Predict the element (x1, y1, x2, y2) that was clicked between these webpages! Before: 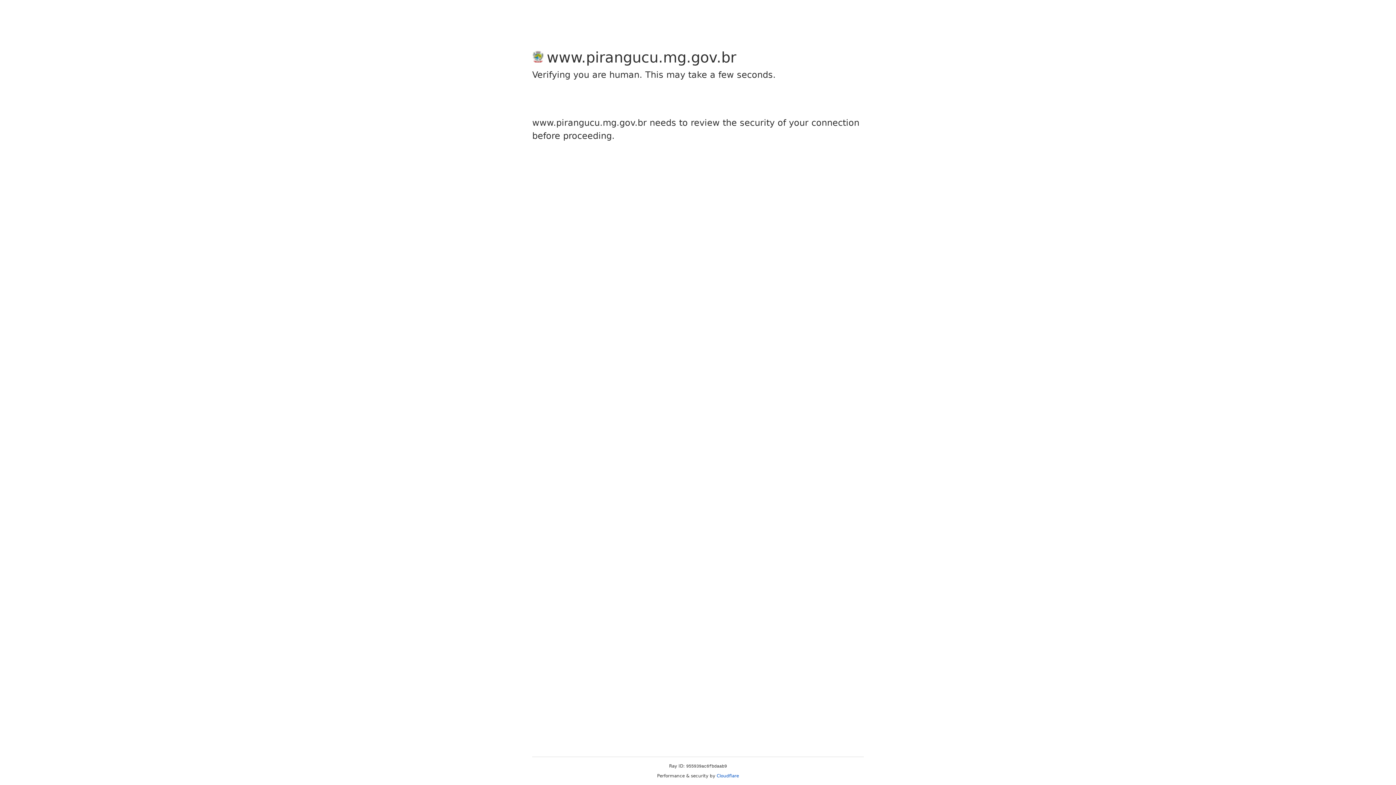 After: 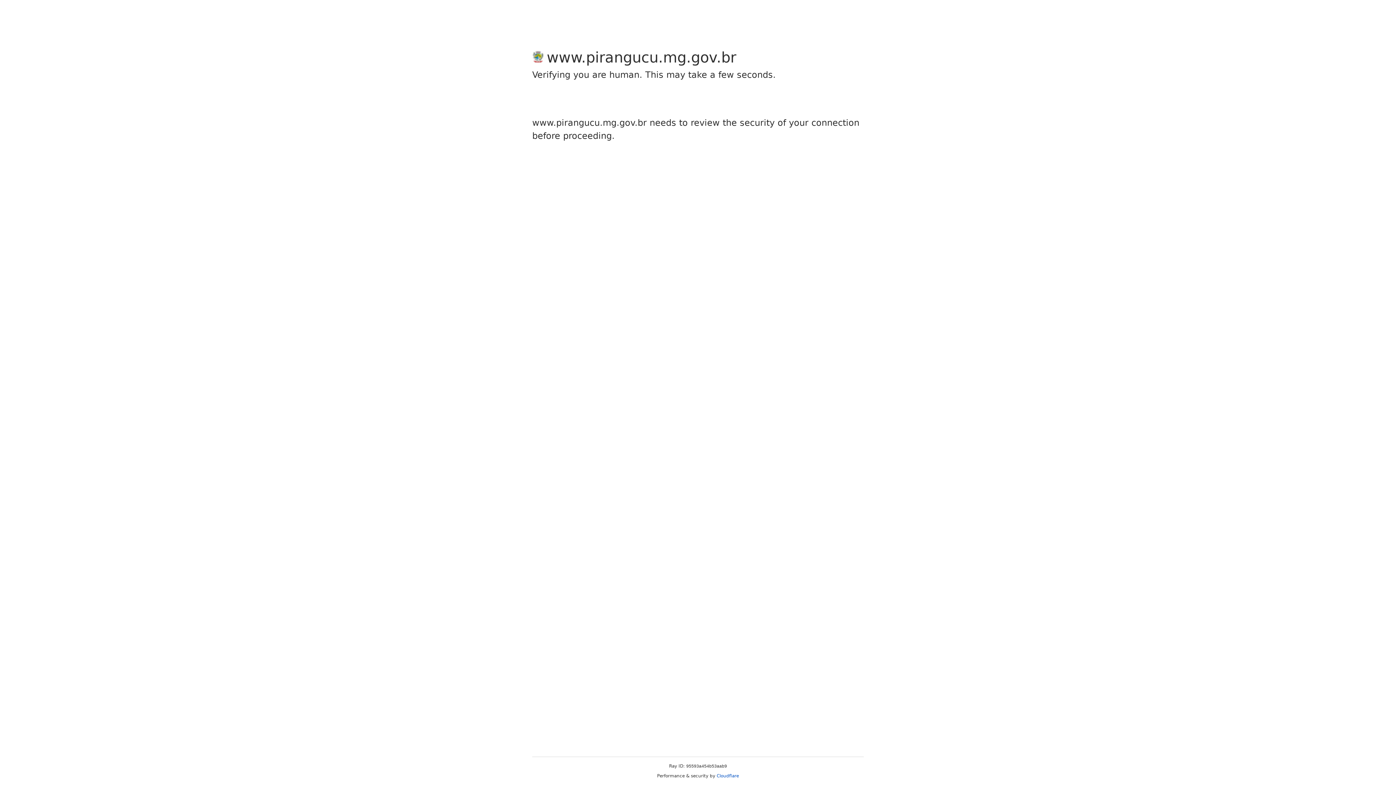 Action: label: Cloudflare bbox: (716, 773, 739, 778)